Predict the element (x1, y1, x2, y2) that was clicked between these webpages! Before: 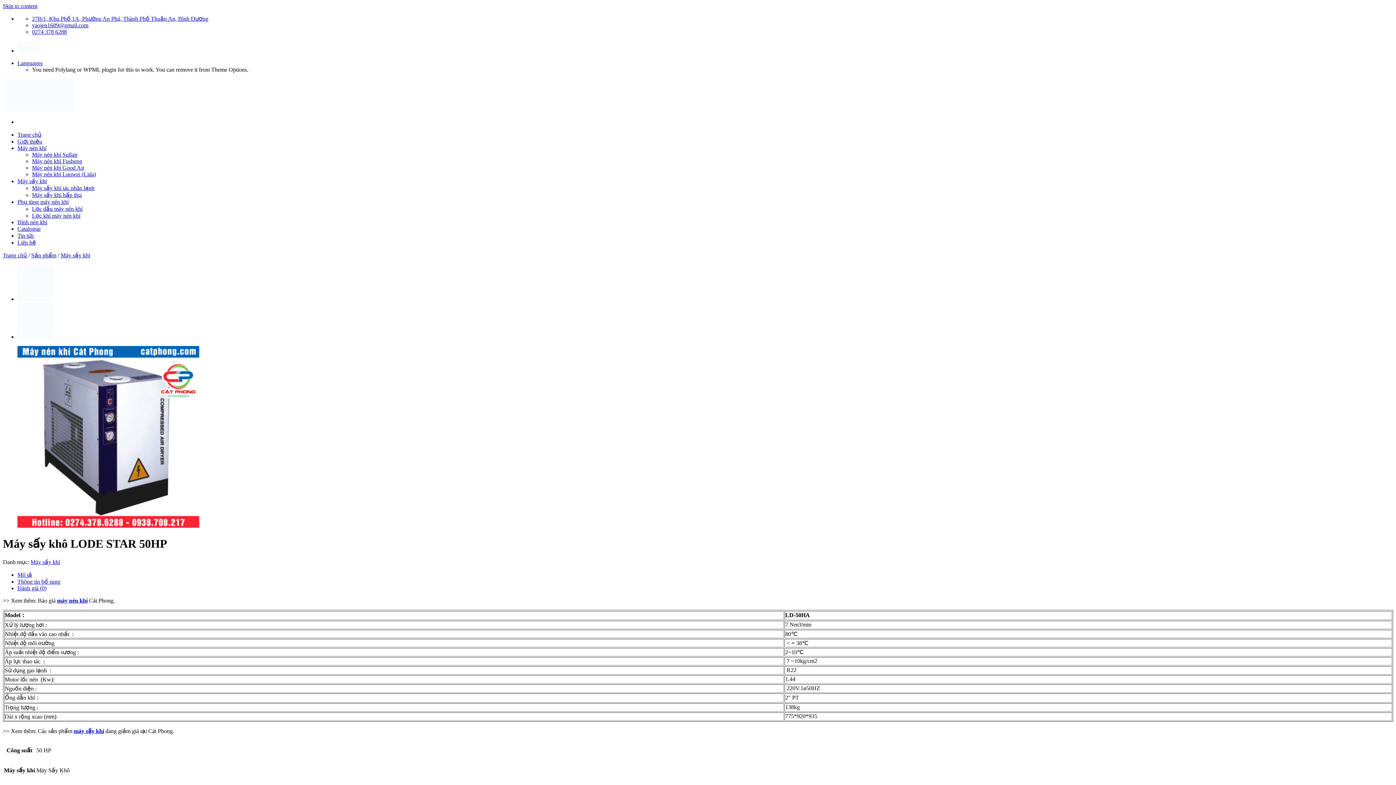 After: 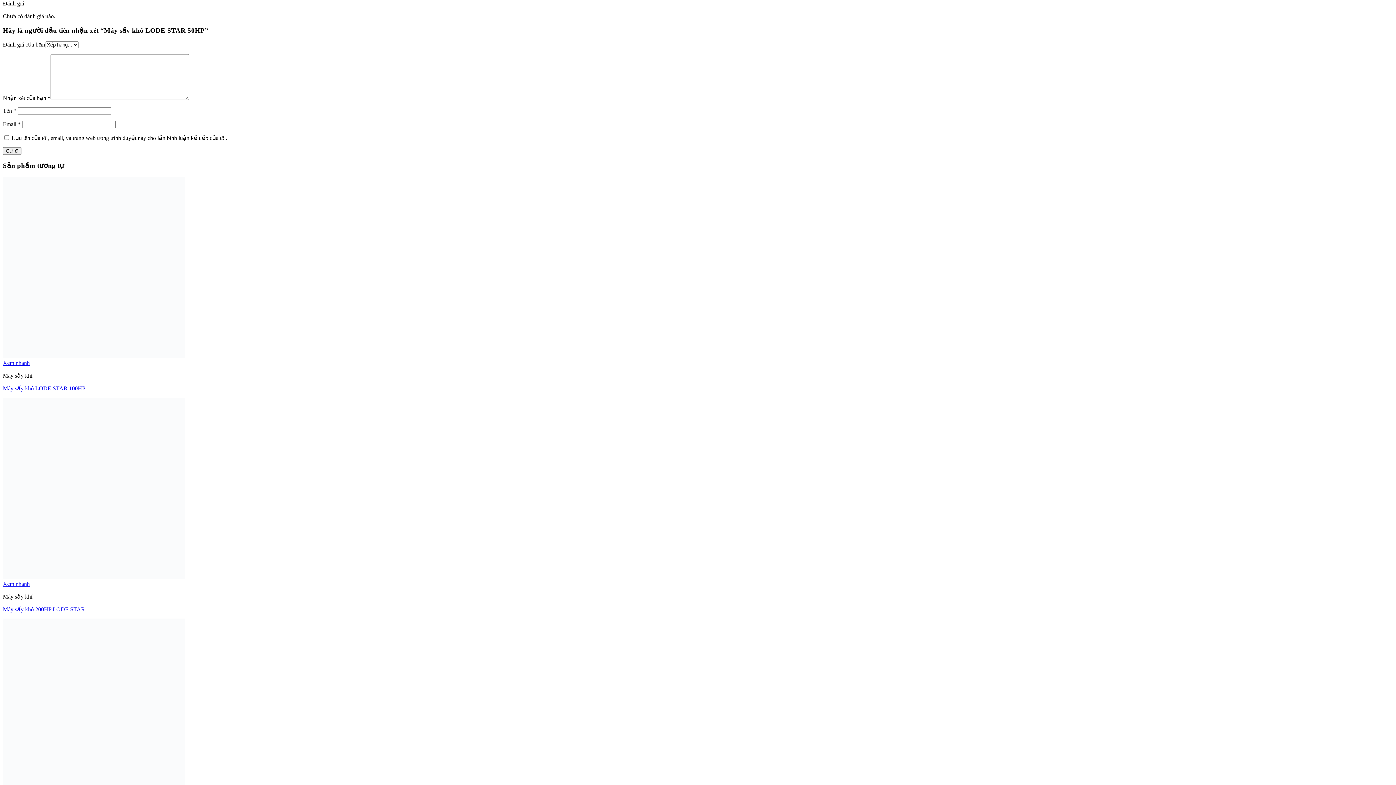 Action: label: Đánh giá (0) bbox: (17, 585, 46, 591)